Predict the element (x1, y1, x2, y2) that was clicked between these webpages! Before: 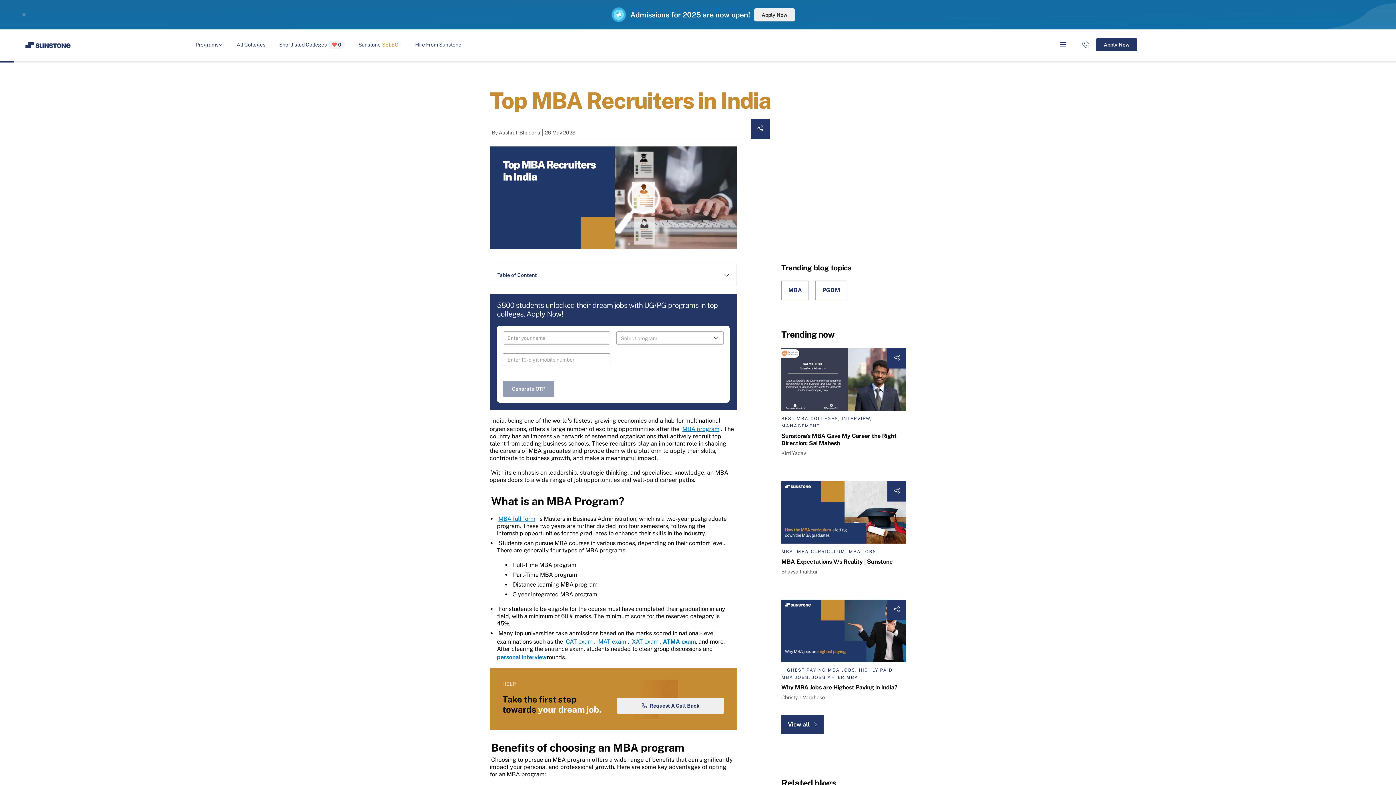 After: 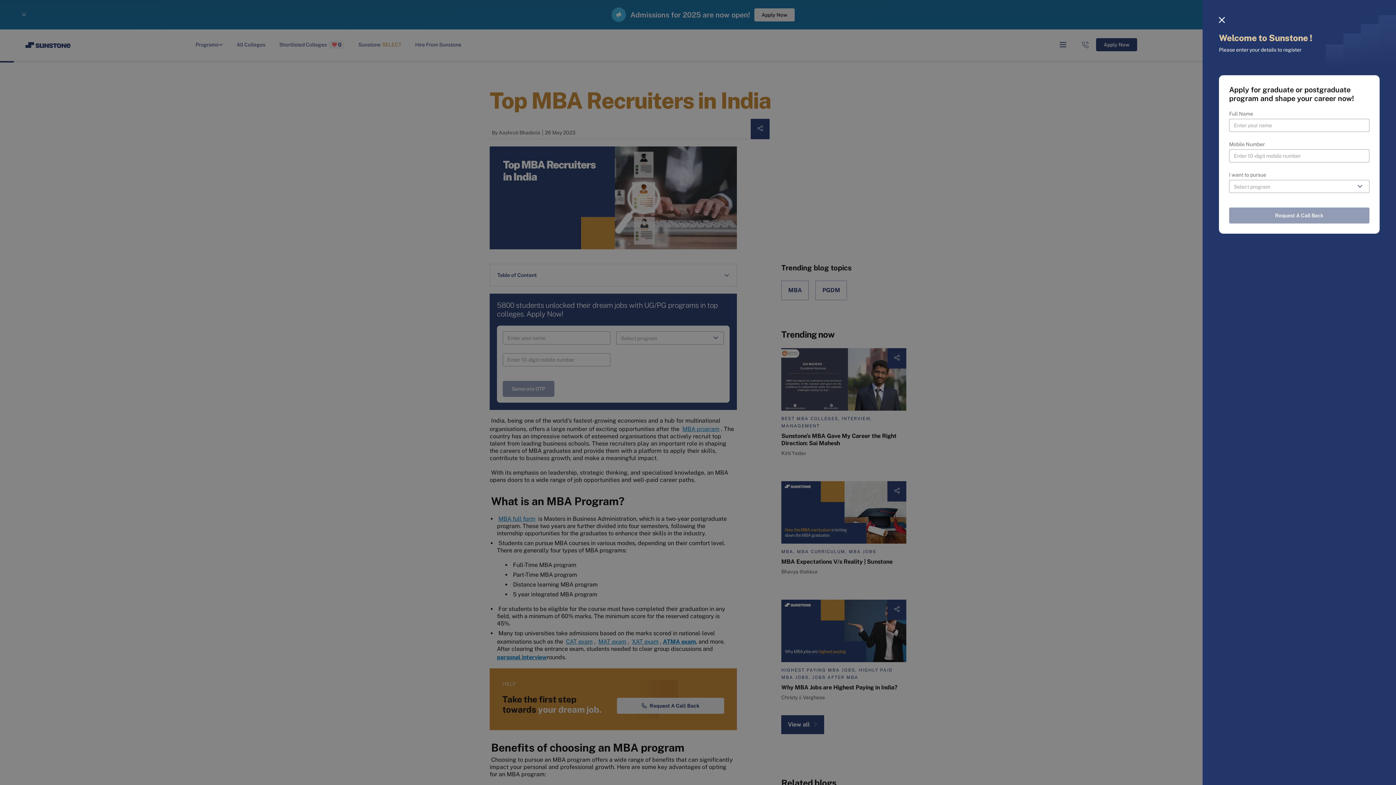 Action: label: Request A Call Back bbox: (617, 668, 724, 684)